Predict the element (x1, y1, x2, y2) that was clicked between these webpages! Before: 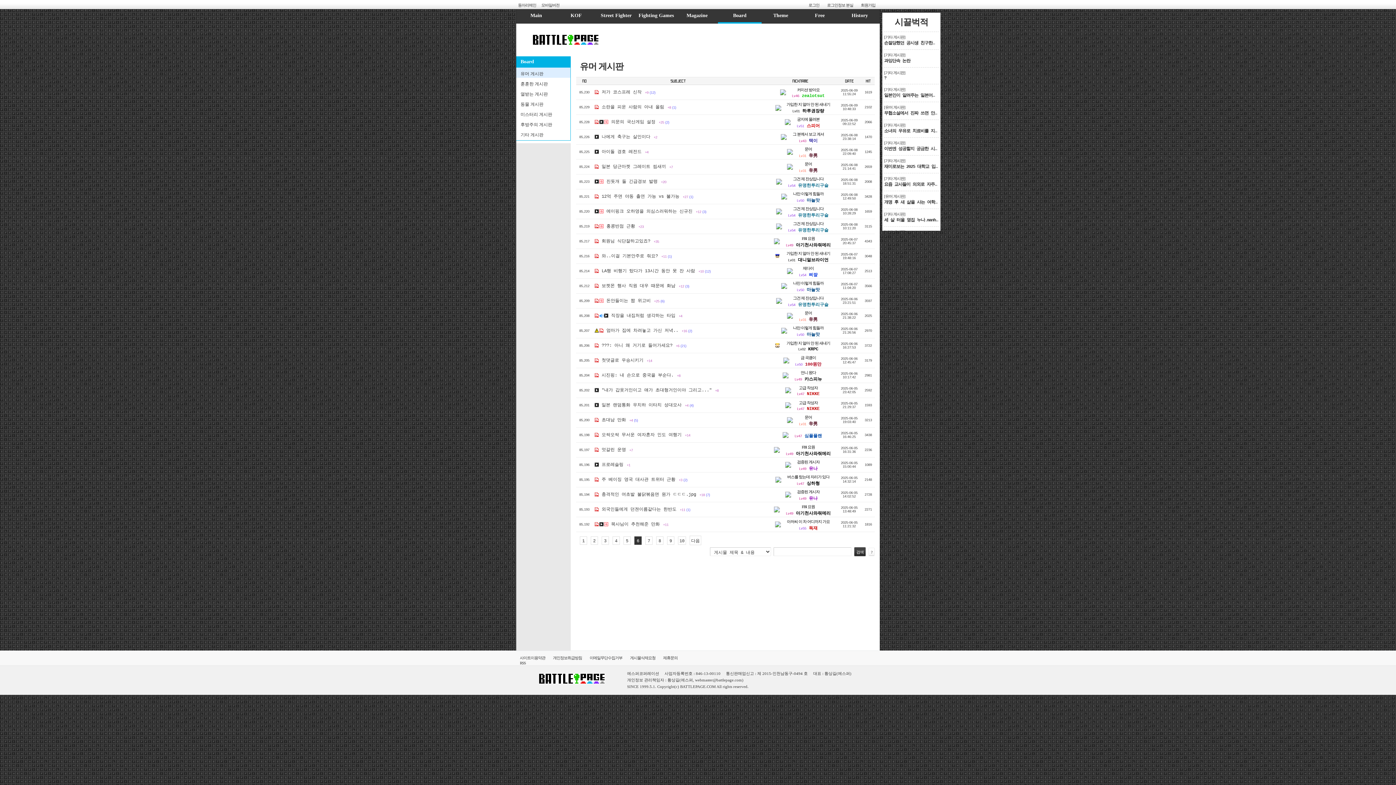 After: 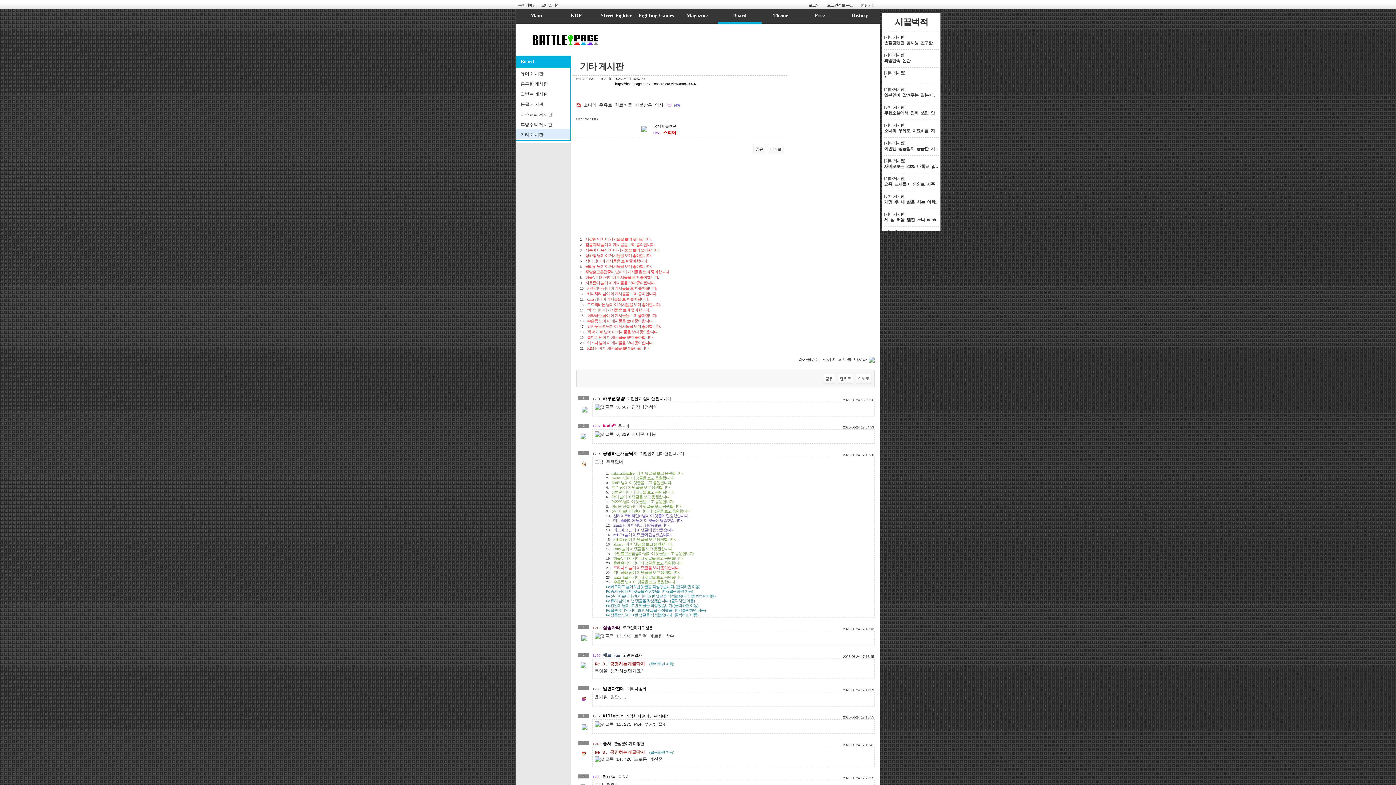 Action: bbox: (884, 119, 938, 137) label: [기타 게시판]
소녀의 우유로 치료비를 지불받은 의사